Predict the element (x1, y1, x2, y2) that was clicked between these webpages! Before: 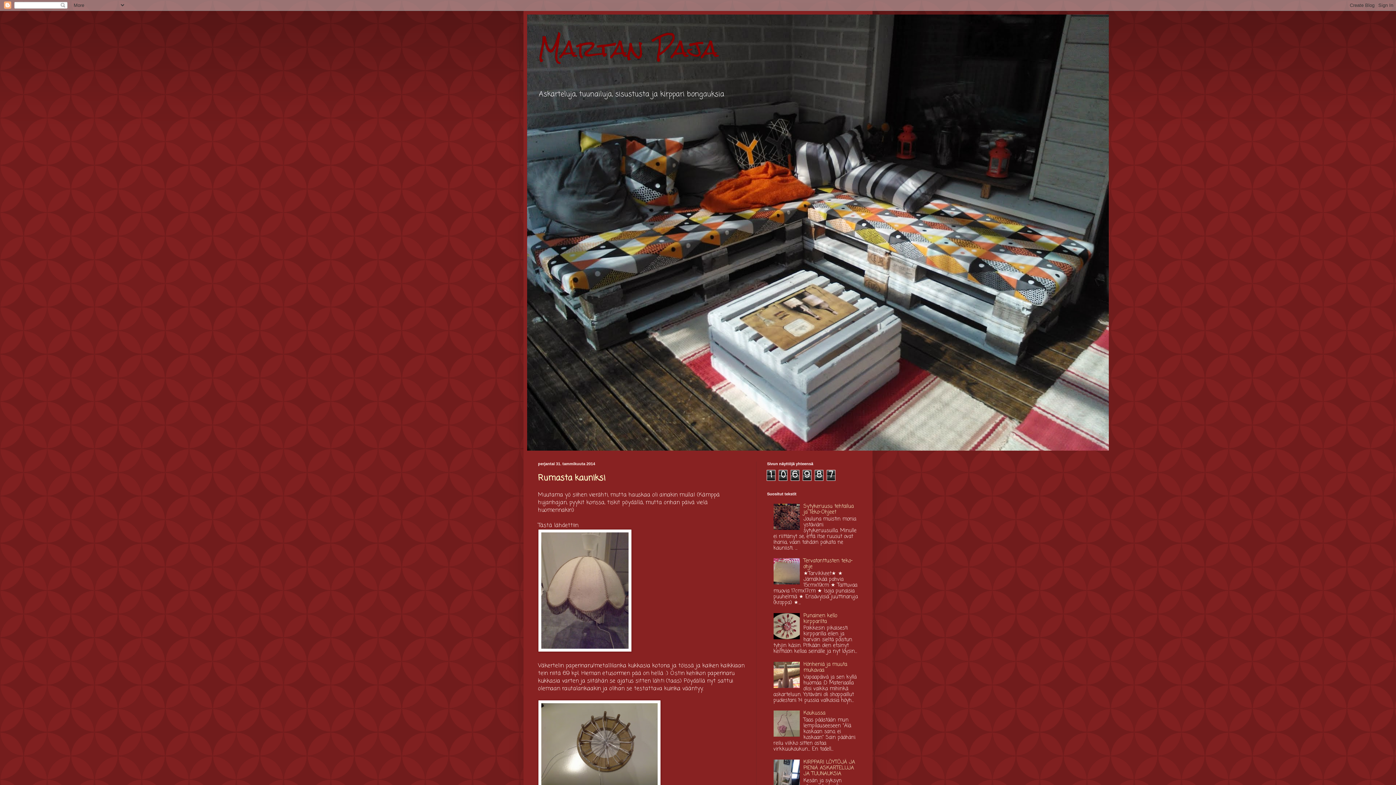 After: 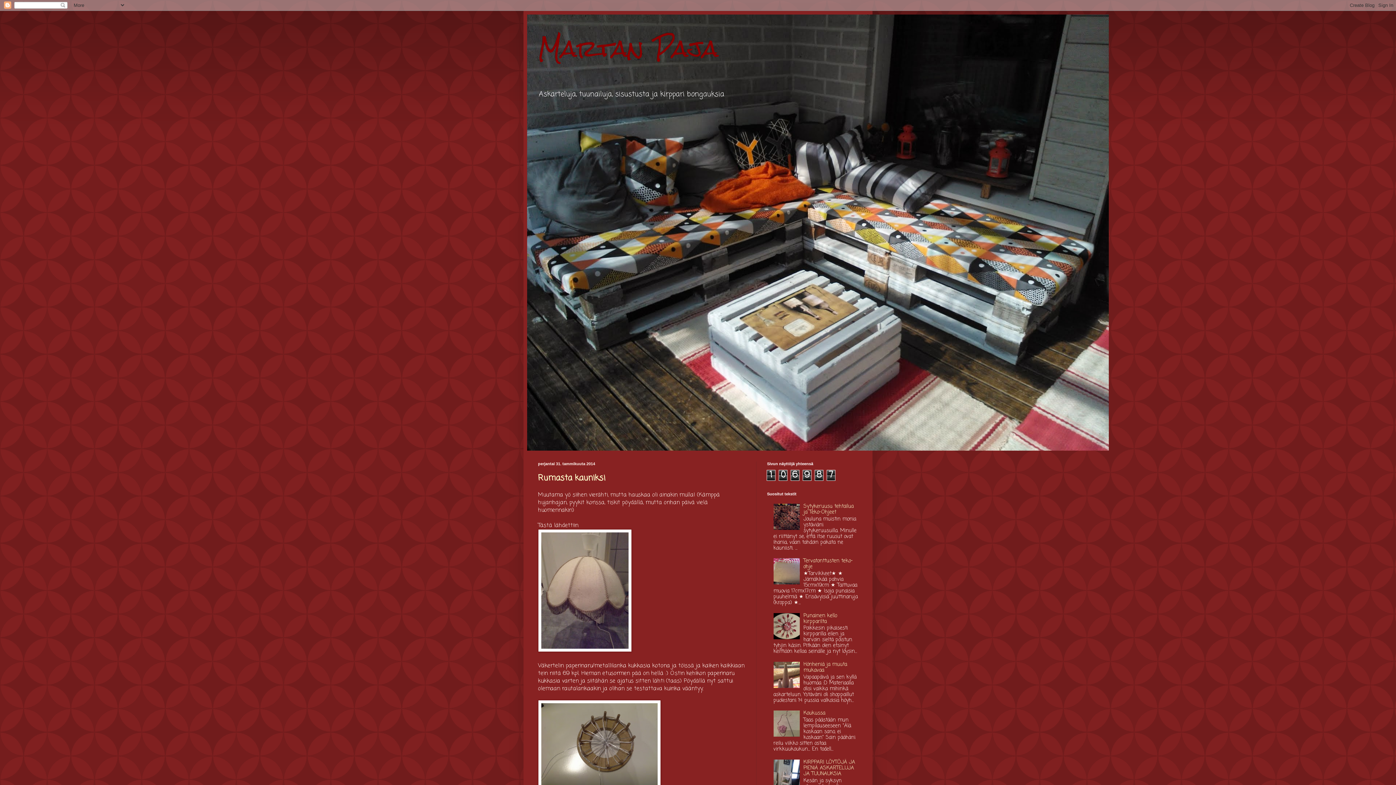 Action: bbox: (773, 732, 801, 739)